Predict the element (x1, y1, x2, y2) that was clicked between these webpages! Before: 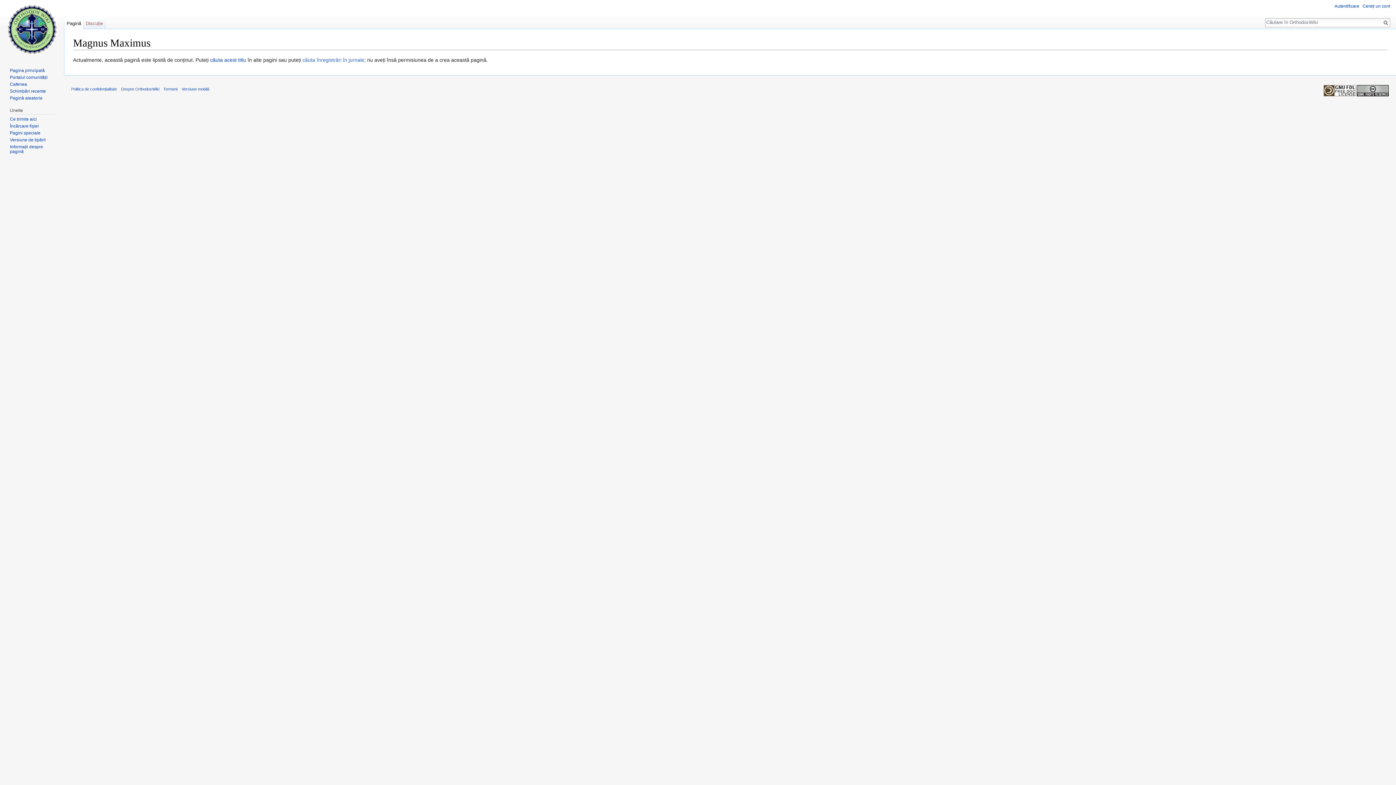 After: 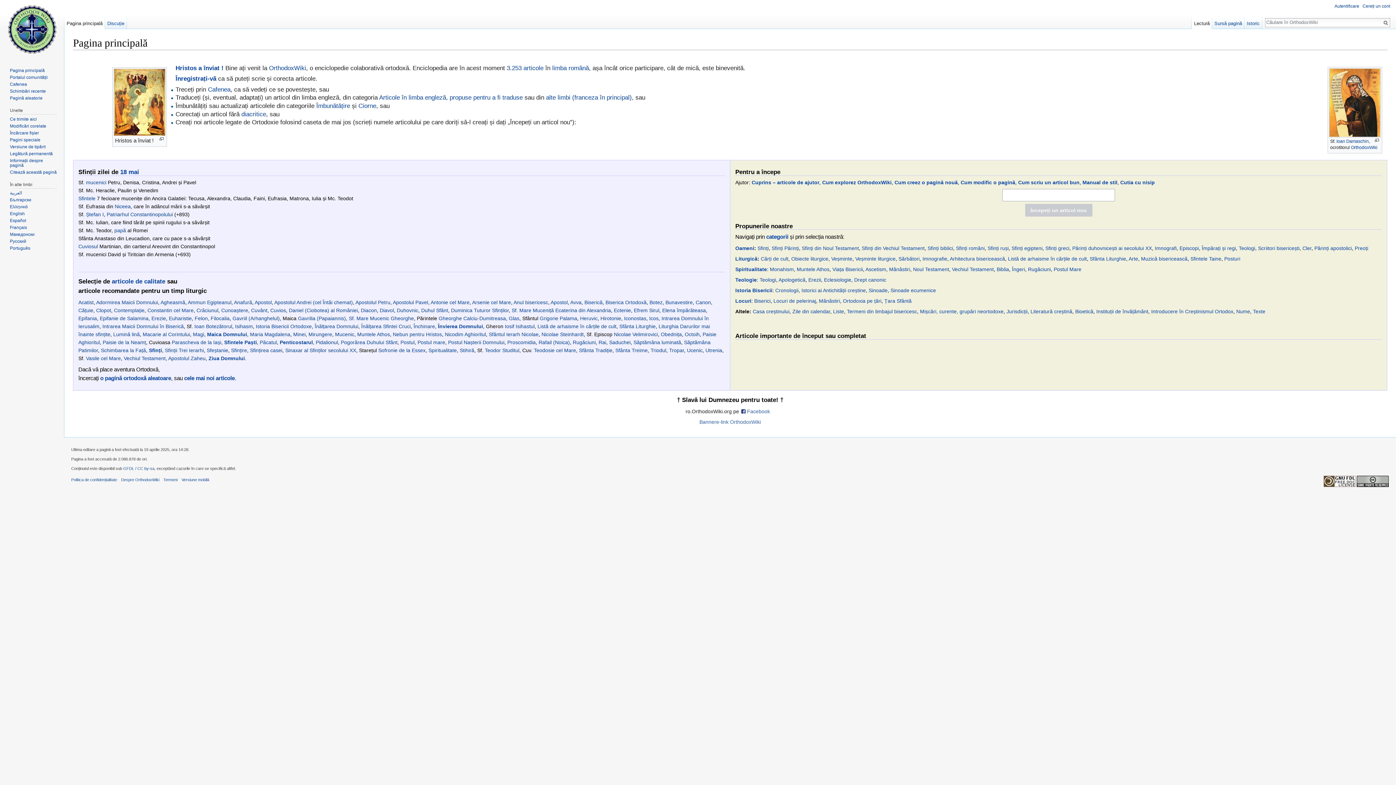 Action: label: Pagina principală bbox: (9, 67, 44, 73)